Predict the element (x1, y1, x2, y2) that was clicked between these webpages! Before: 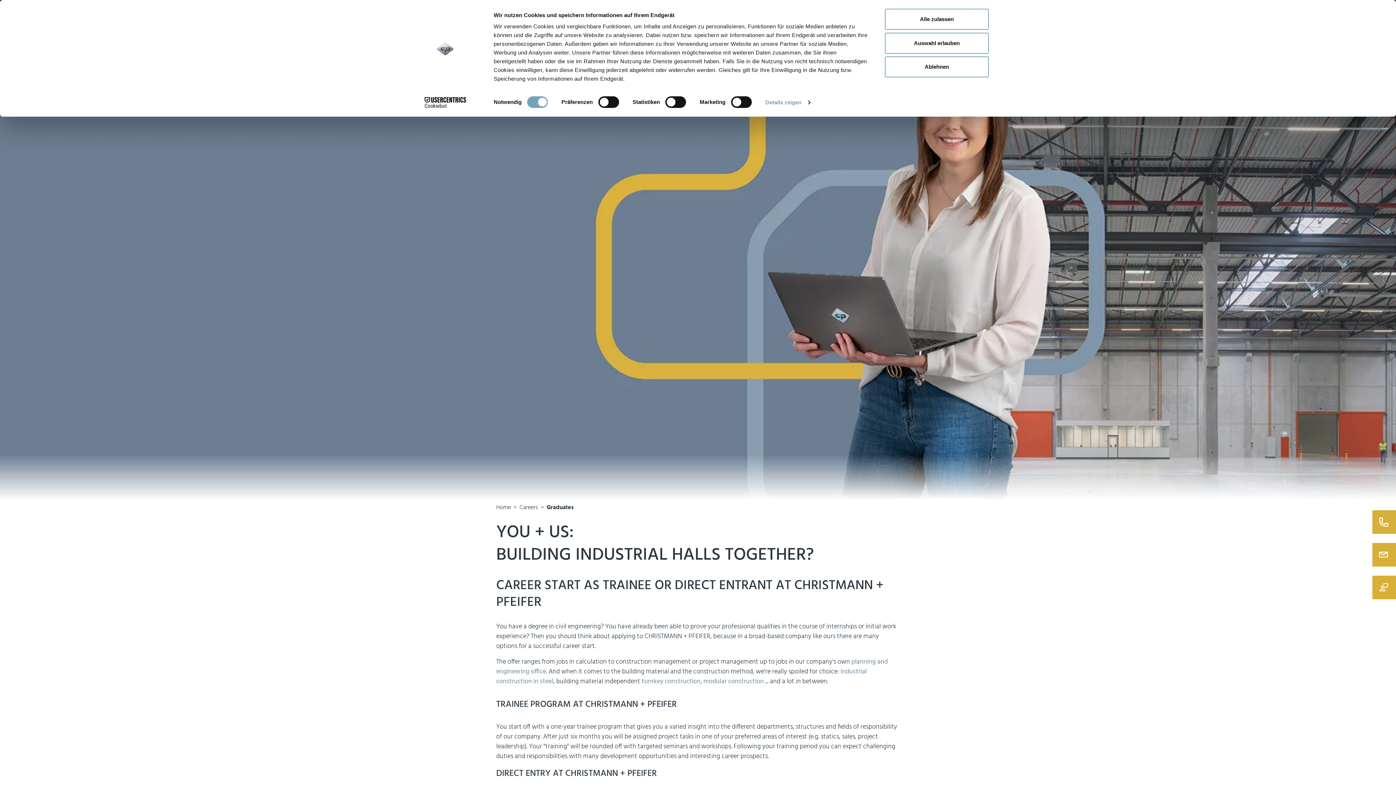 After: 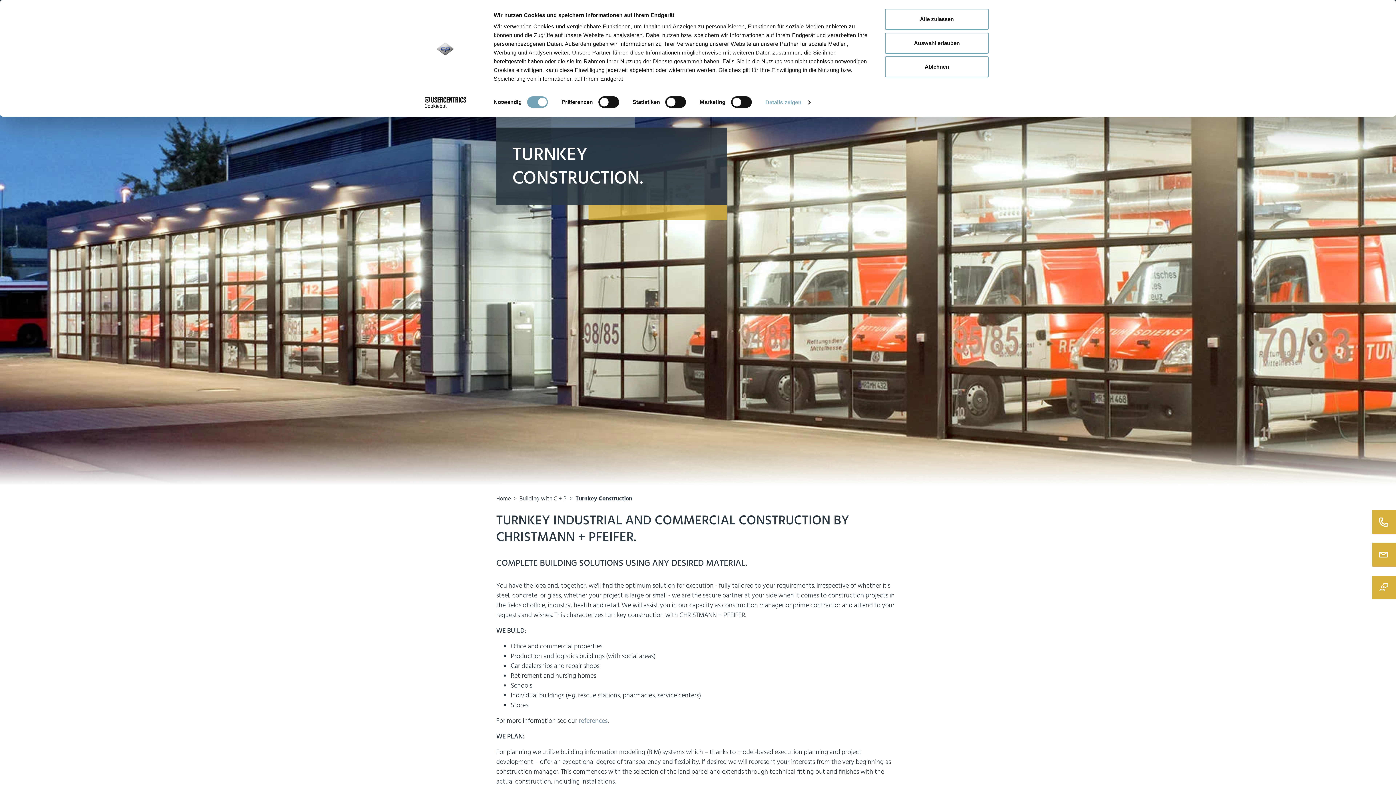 Action: label: turnkey construction bbox: (641, 676, 700, 687)